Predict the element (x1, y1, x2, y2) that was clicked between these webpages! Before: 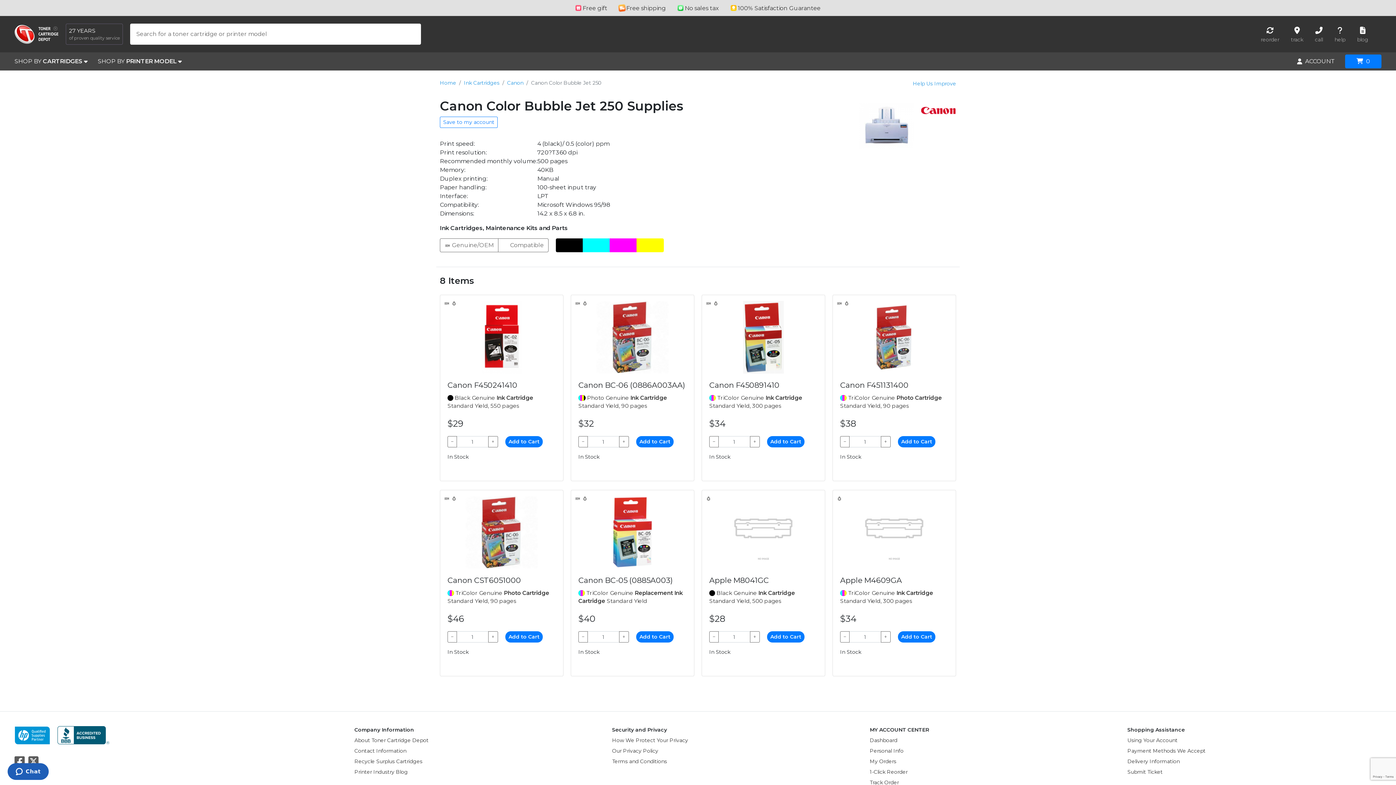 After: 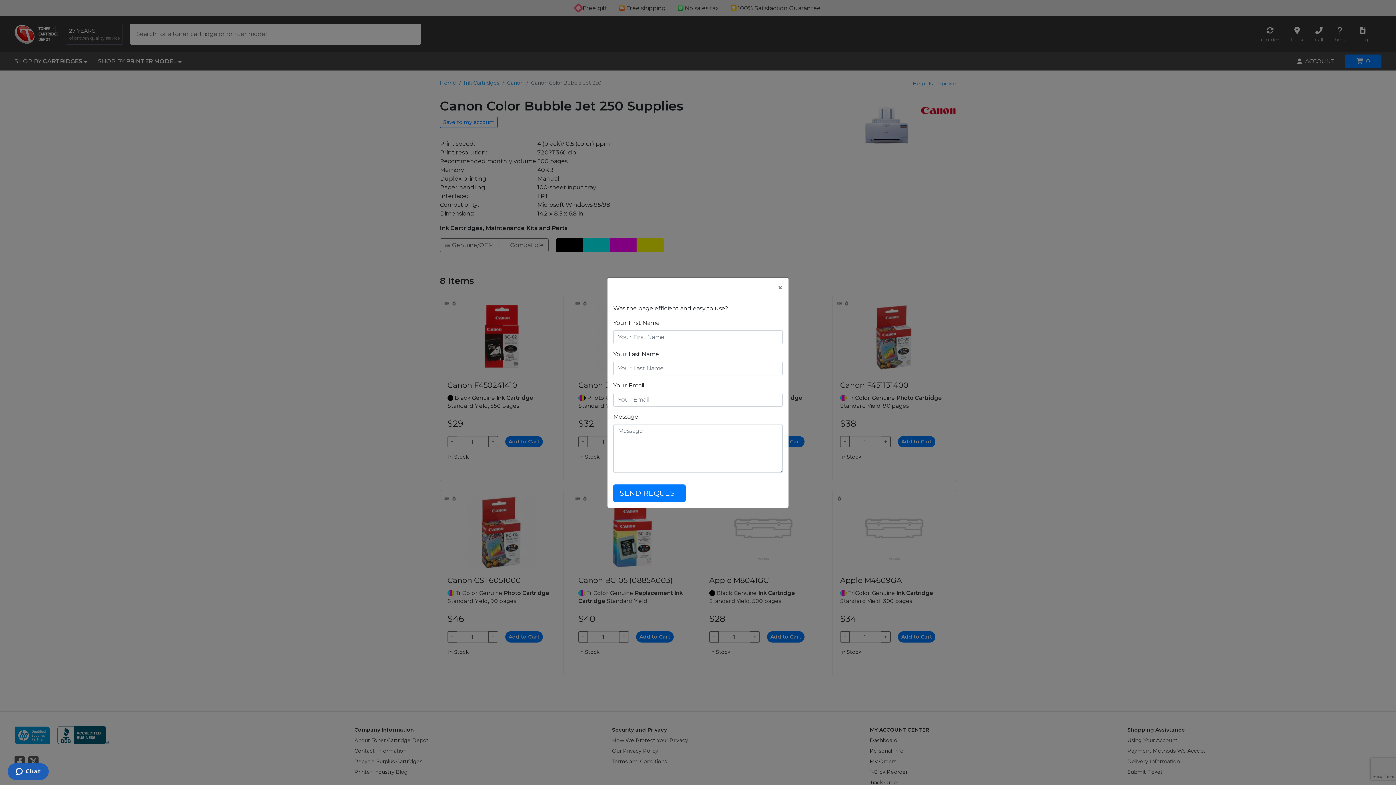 Action: bbox: (913, 80, 956, 86) label: Help Us Improve